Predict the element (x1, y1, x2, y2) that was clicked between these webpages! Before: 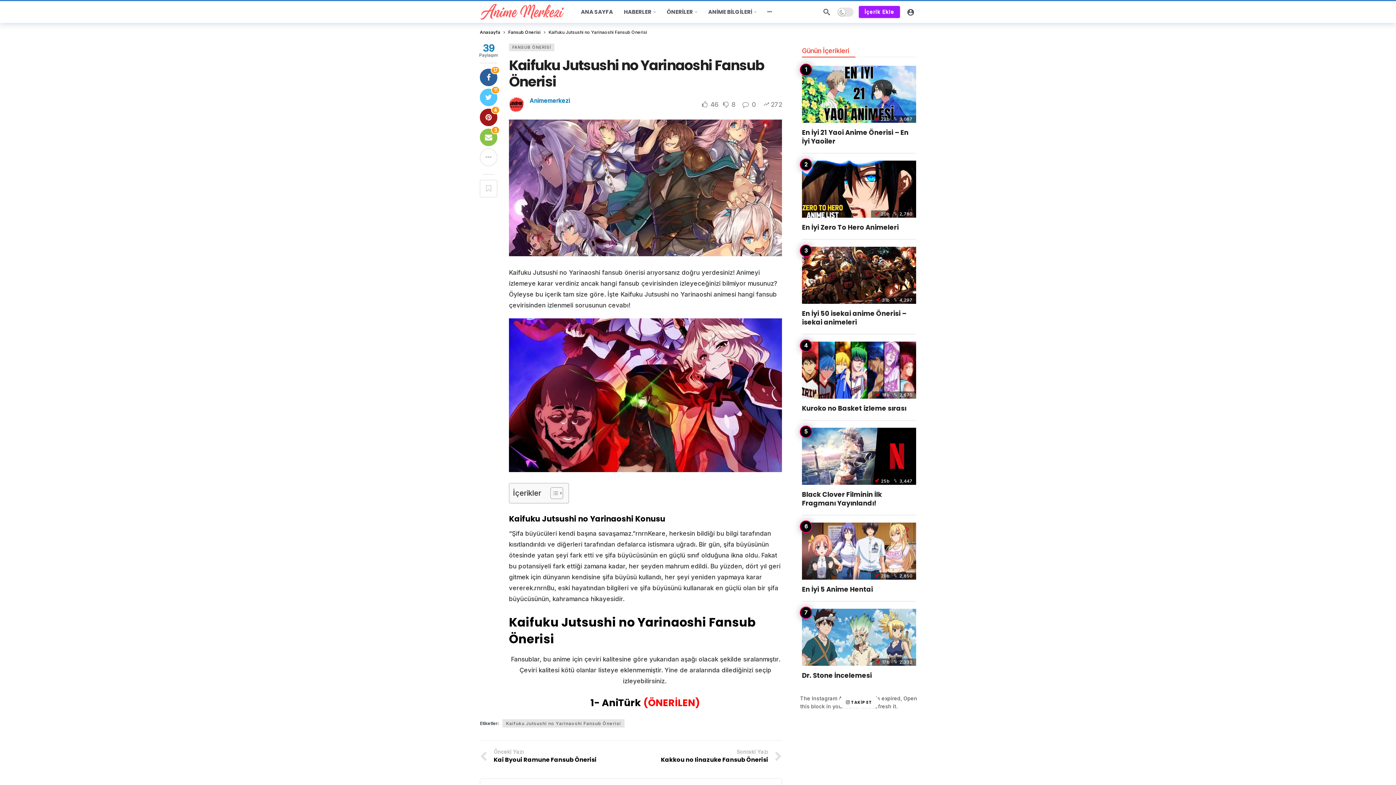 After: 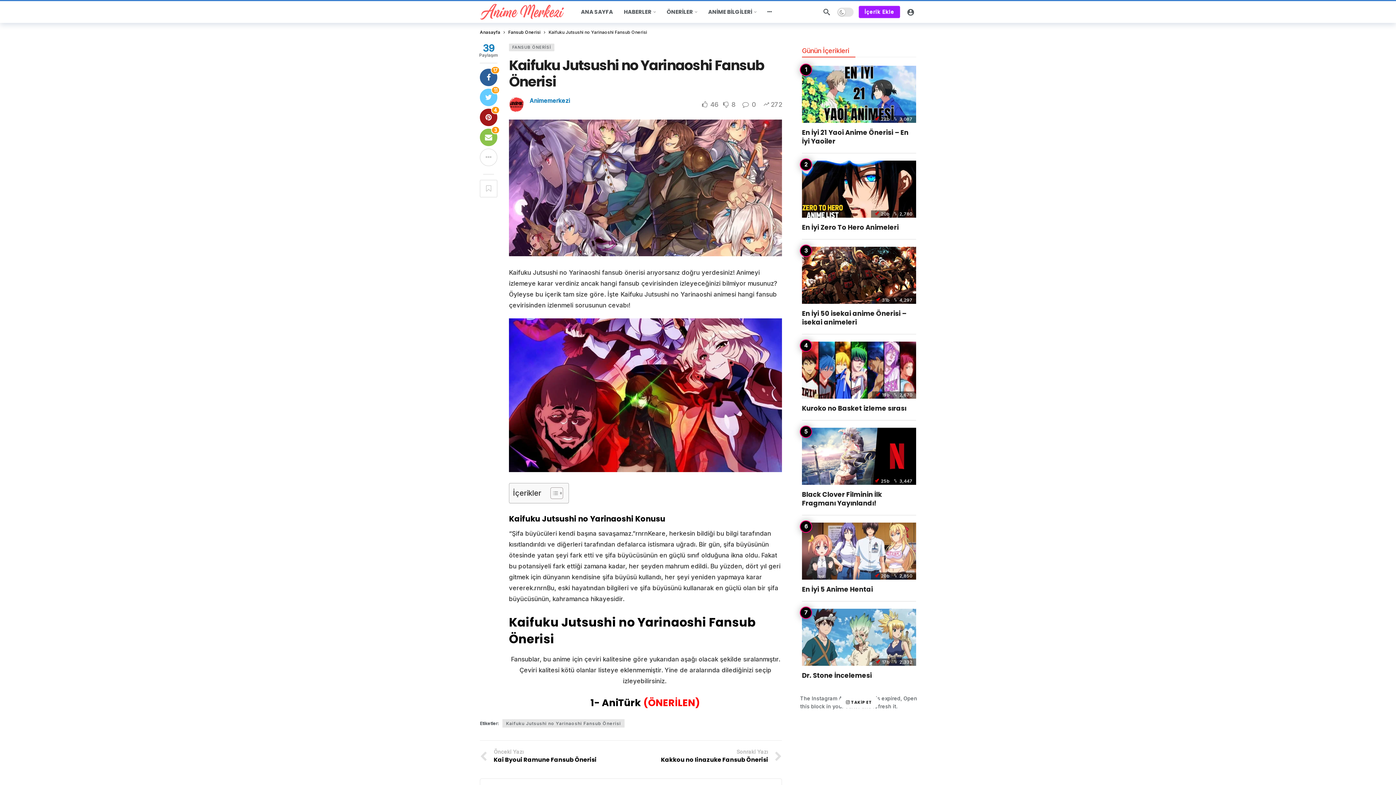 Action: bbox: (480, 88, 497, 106) label: 11